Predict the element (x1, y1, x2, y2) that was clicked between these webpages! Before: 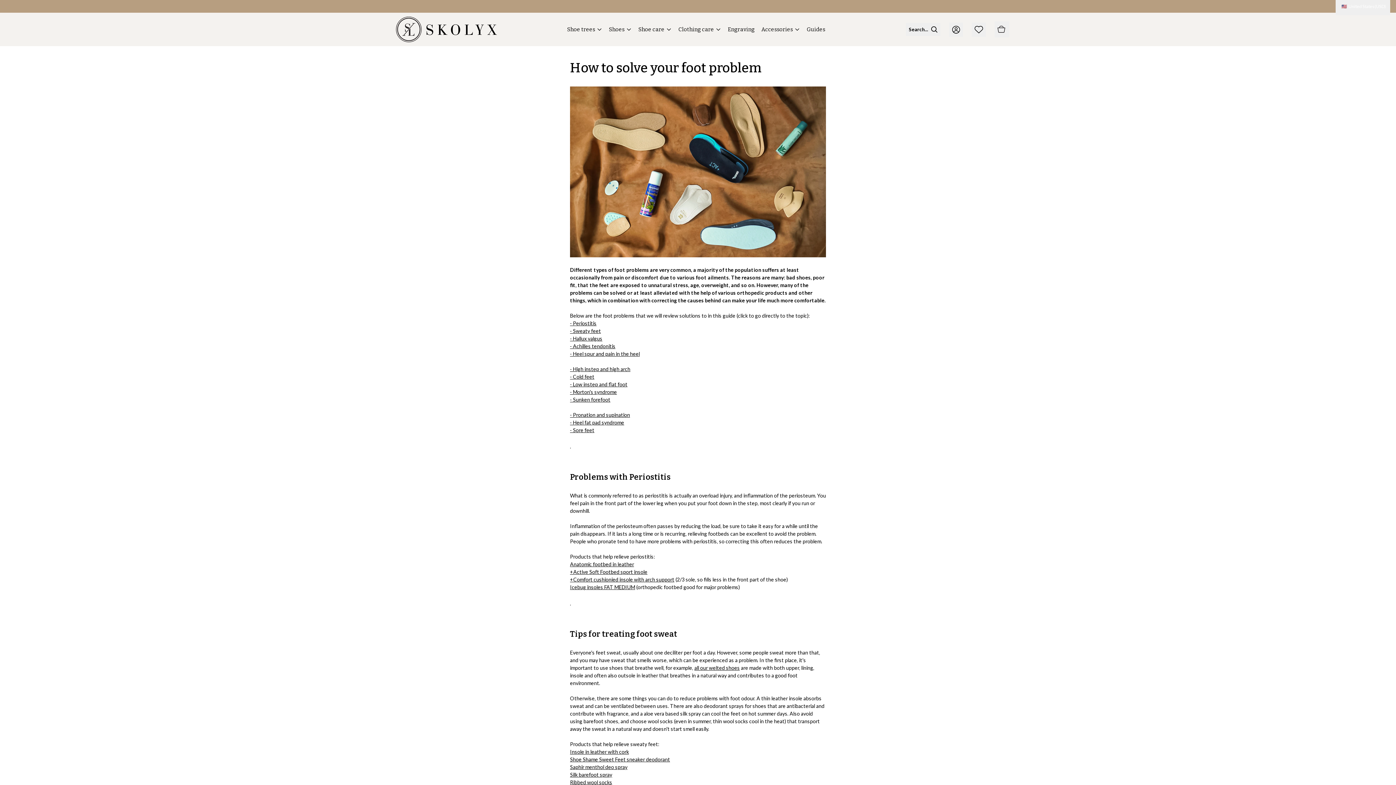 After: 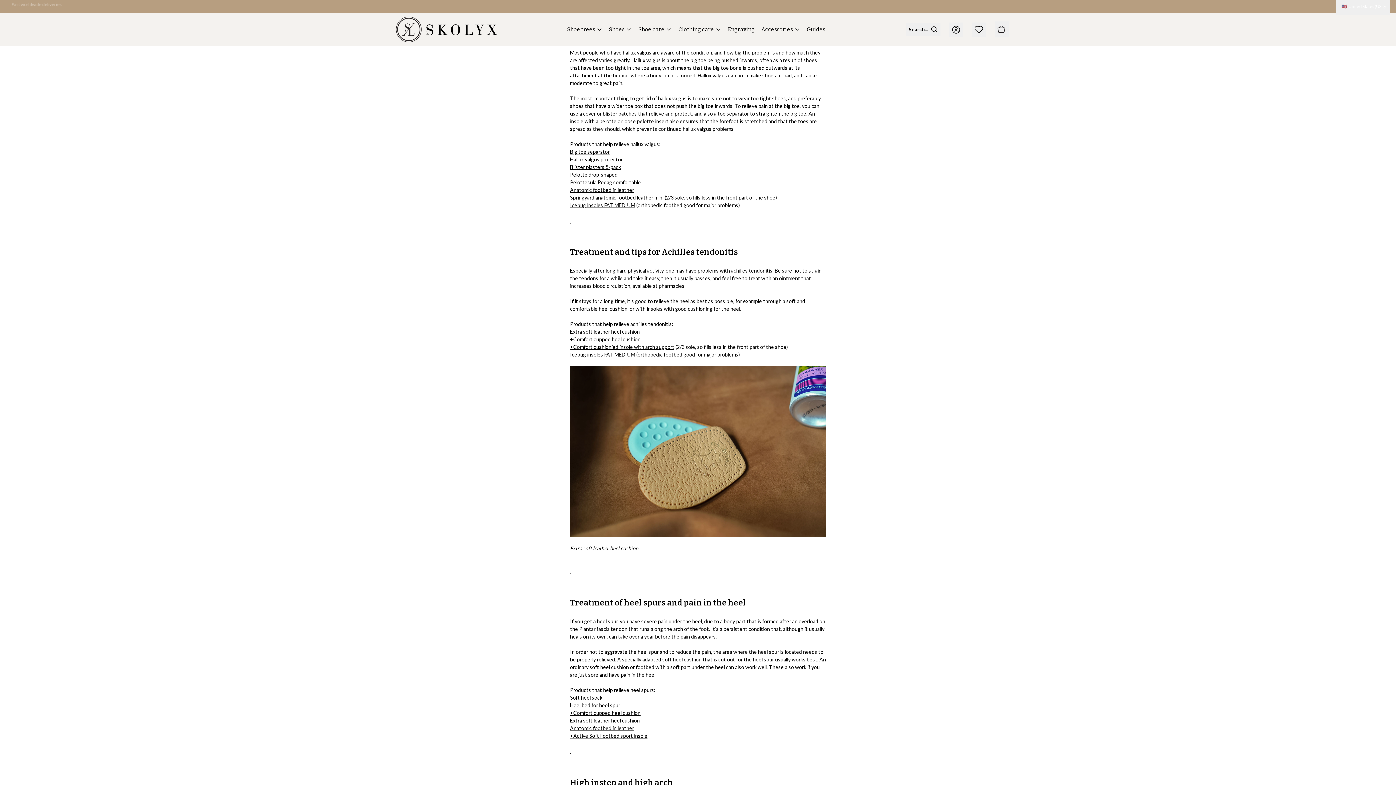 Action: bbox: (570, 335, 602, 341) label: - Hallux valgus